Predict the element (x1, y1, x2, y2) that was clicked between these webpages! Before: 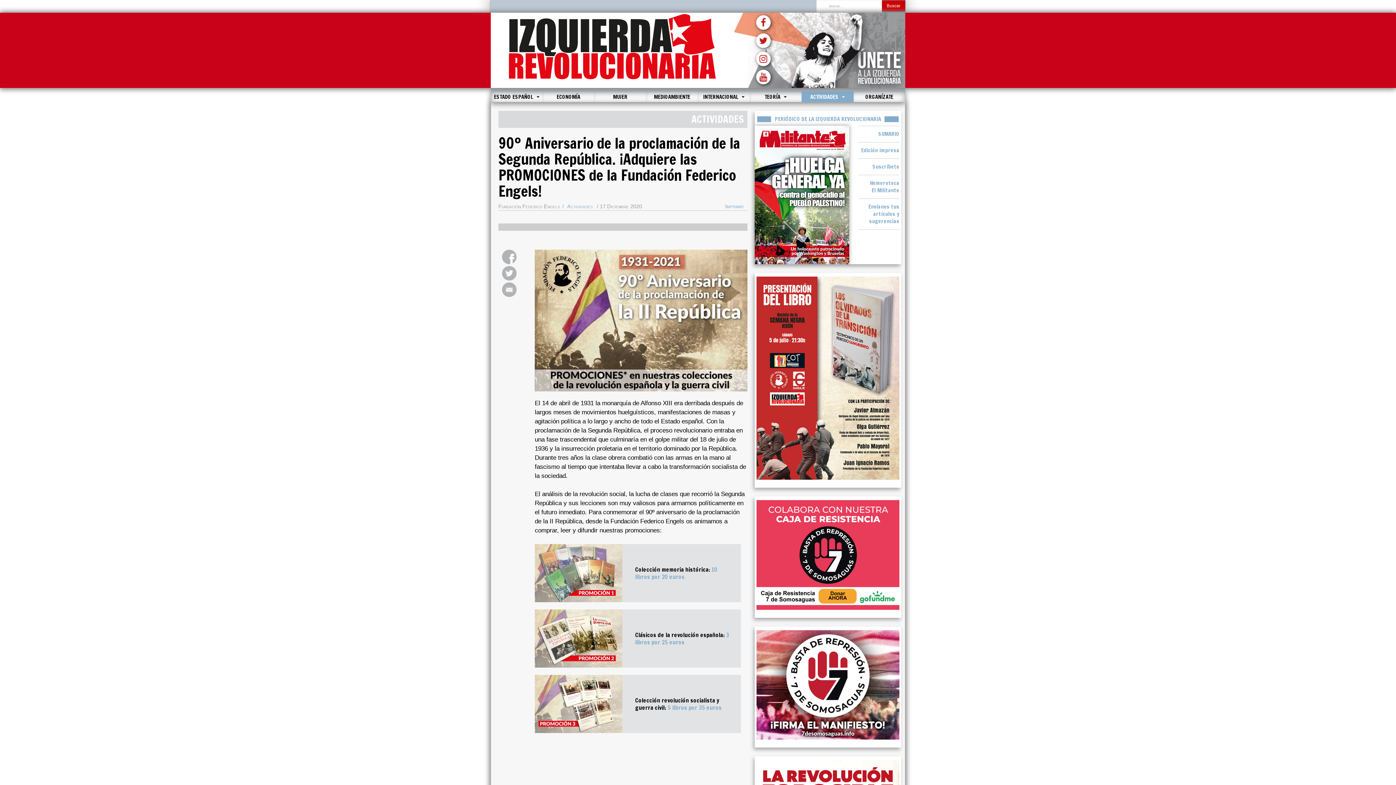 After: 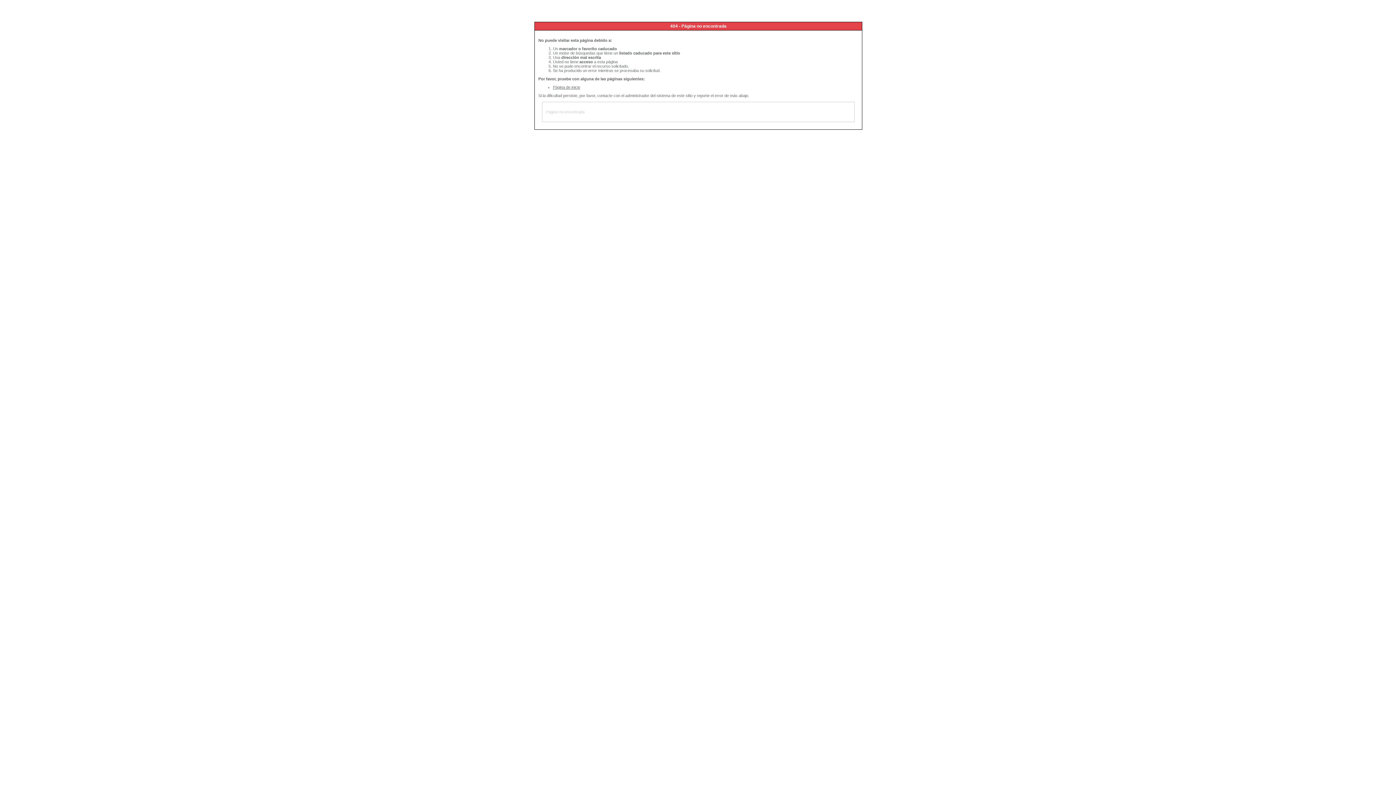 Action: bbox: (534, 544, 622, 602)